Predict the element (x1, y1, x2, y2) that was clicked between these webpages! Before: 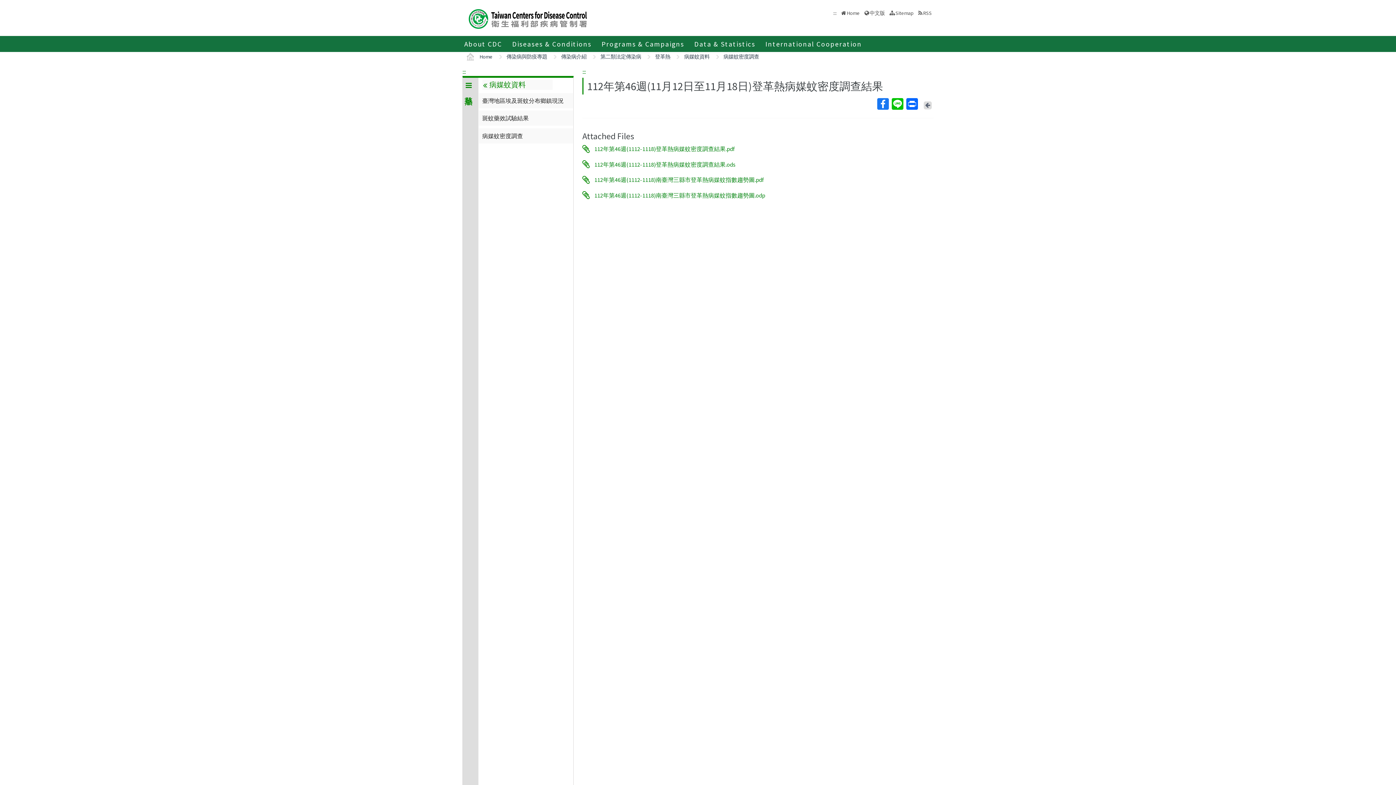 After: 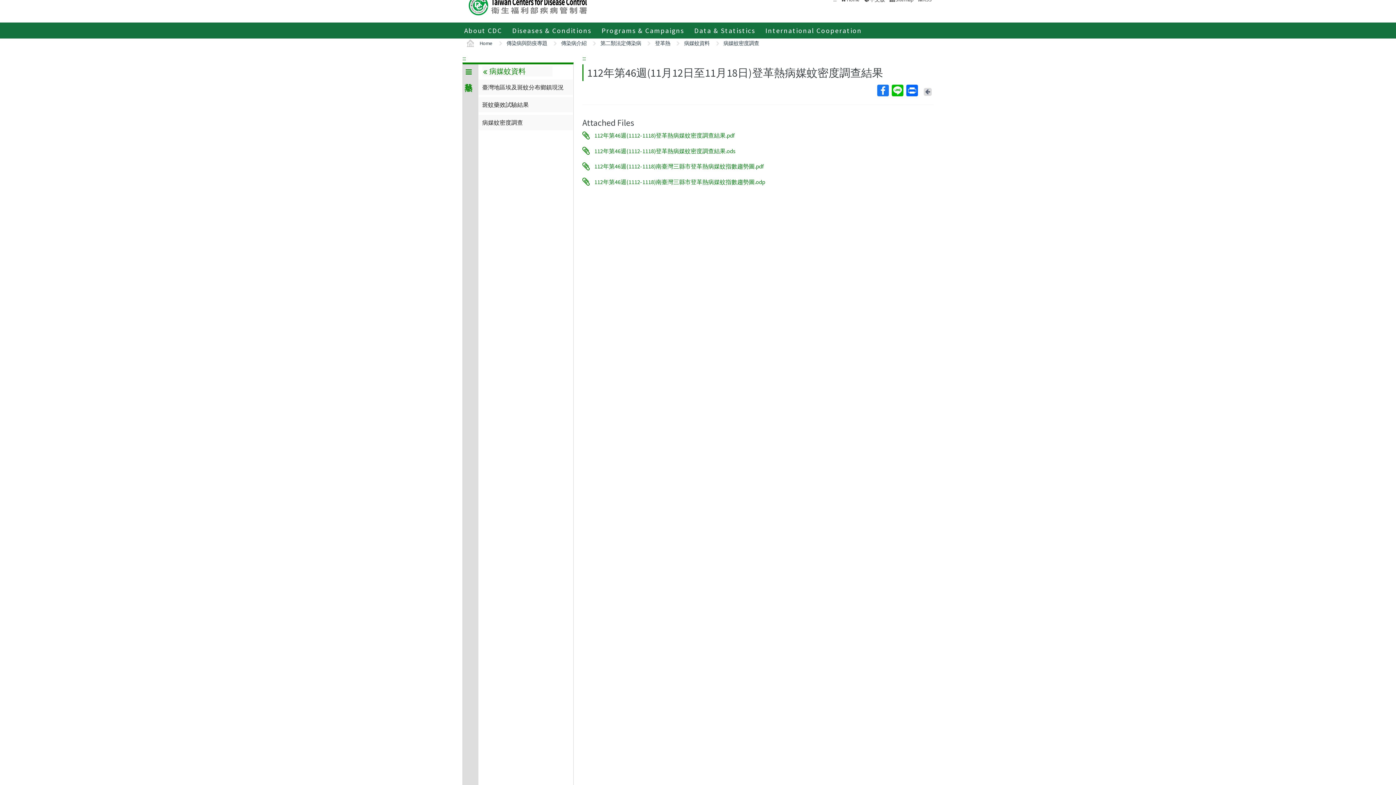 Action: bbox: (582, 68, 585, 75) label: :::